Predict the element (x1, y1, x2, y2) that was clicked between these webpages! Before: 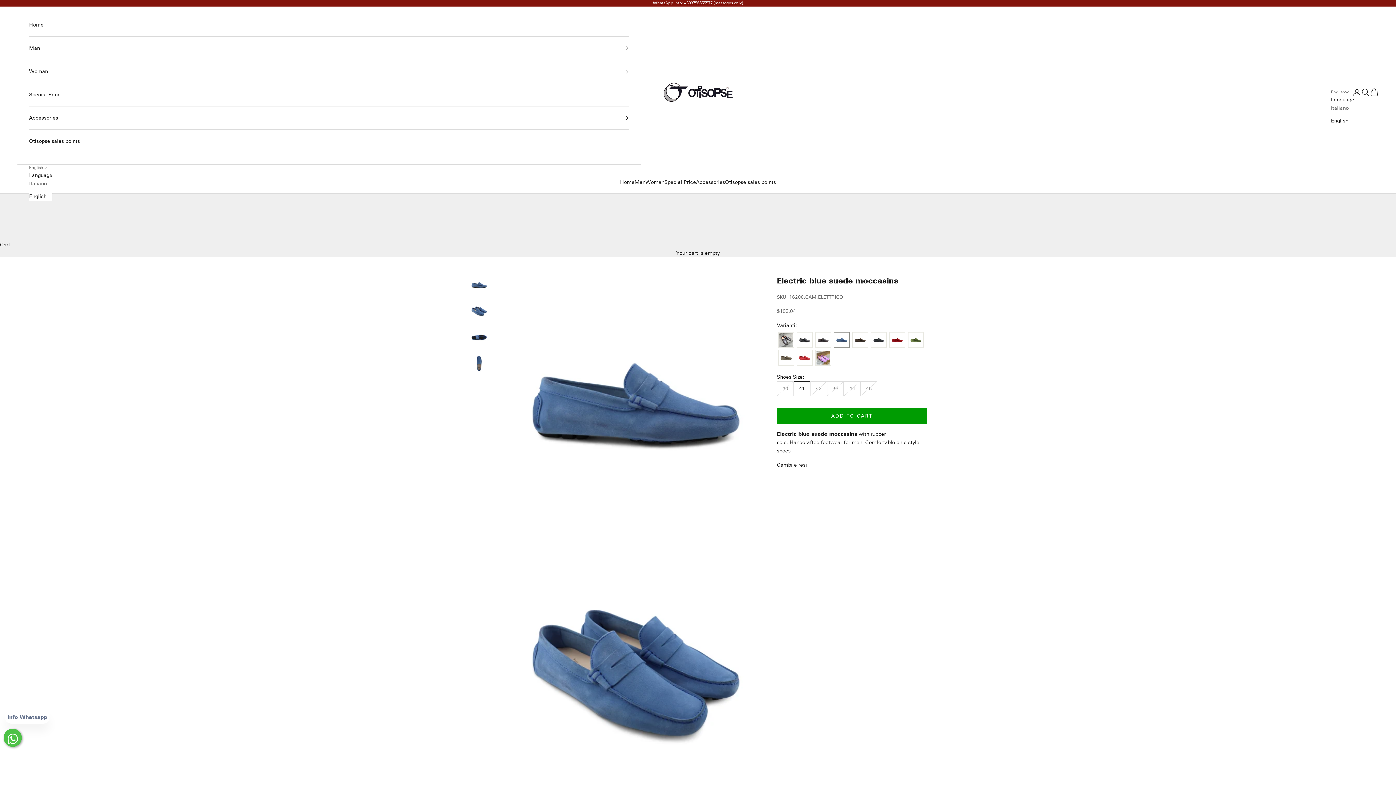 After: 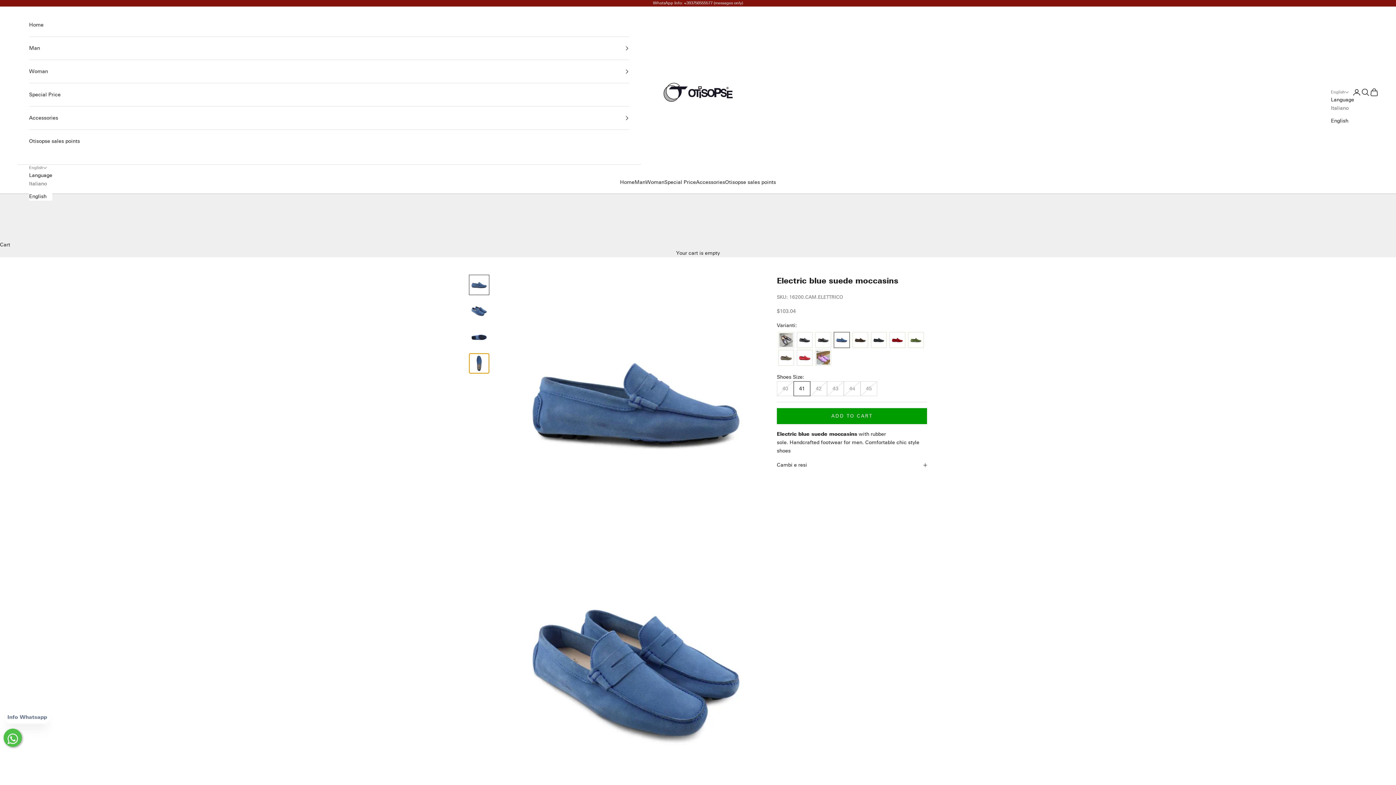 Action: bbox: (469, 353, 489, 373) label: Go to item 4